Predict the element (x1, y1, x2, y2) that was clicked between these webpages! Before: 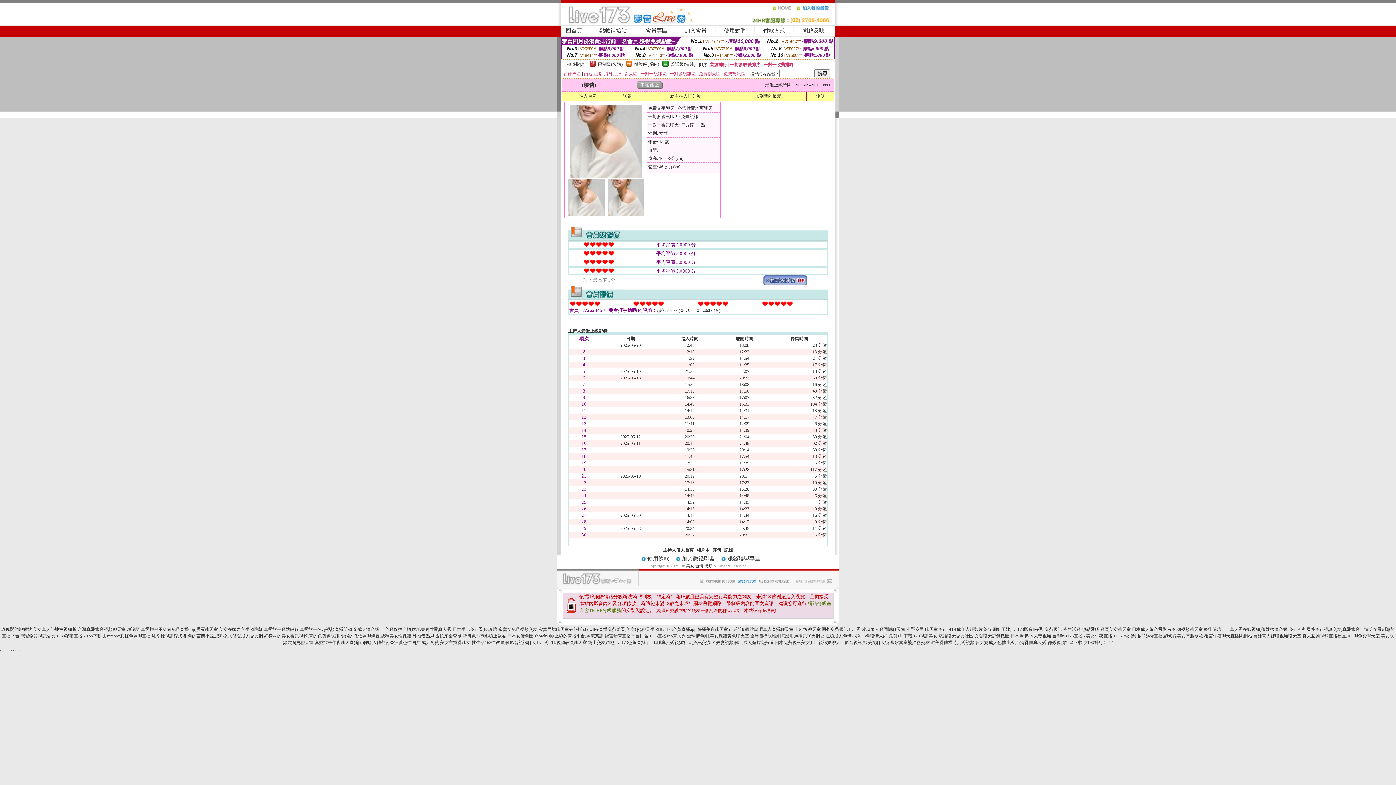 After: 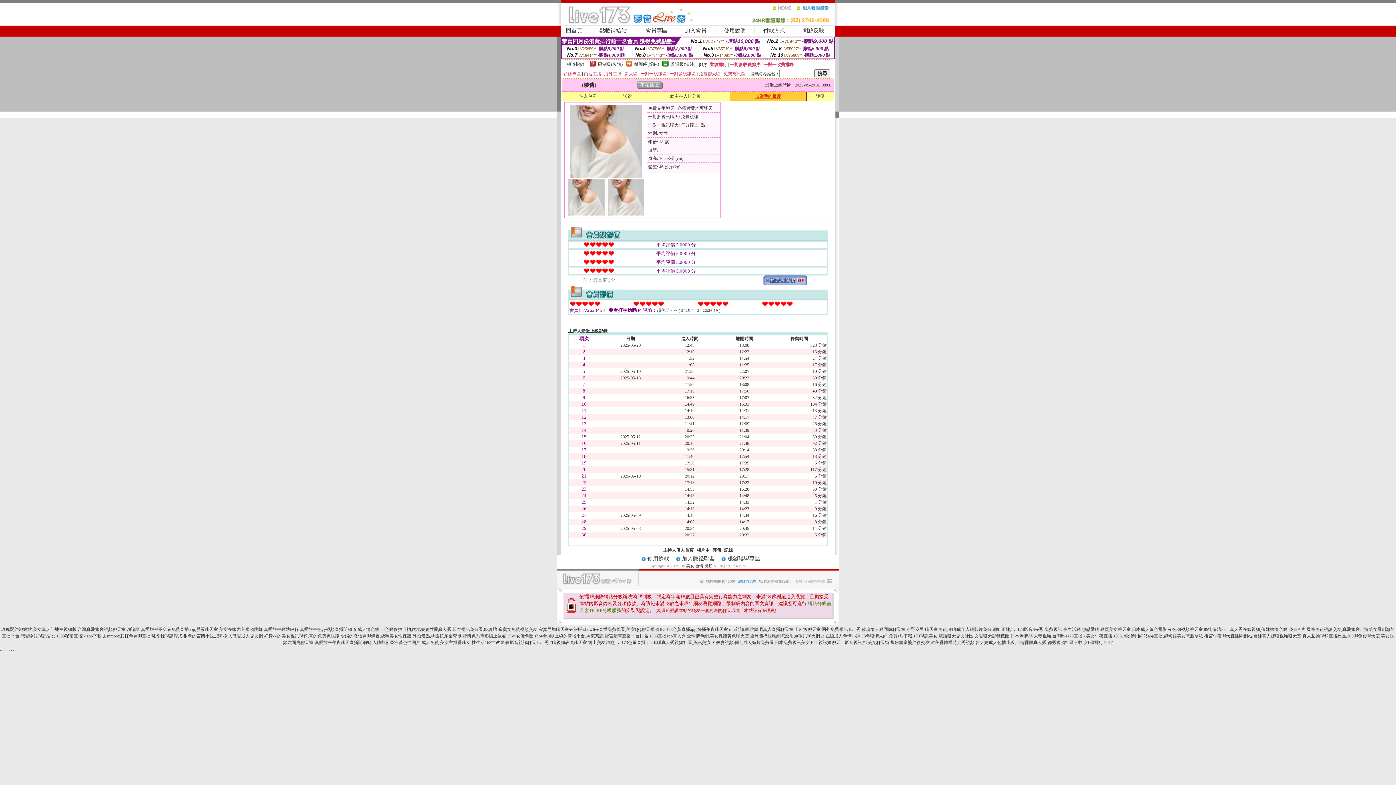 Action: label: 加到我的最愛 bbox: (755, 93, 781, 98)